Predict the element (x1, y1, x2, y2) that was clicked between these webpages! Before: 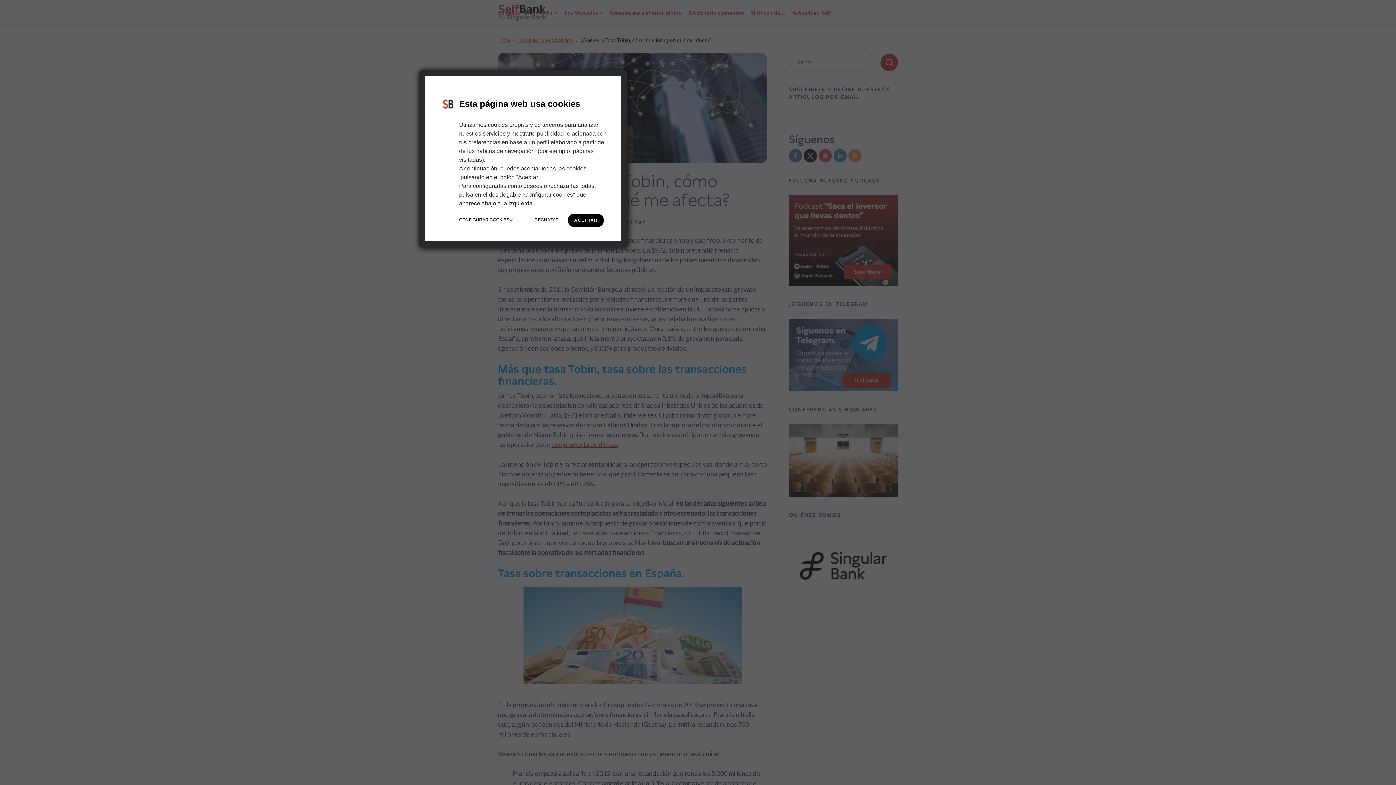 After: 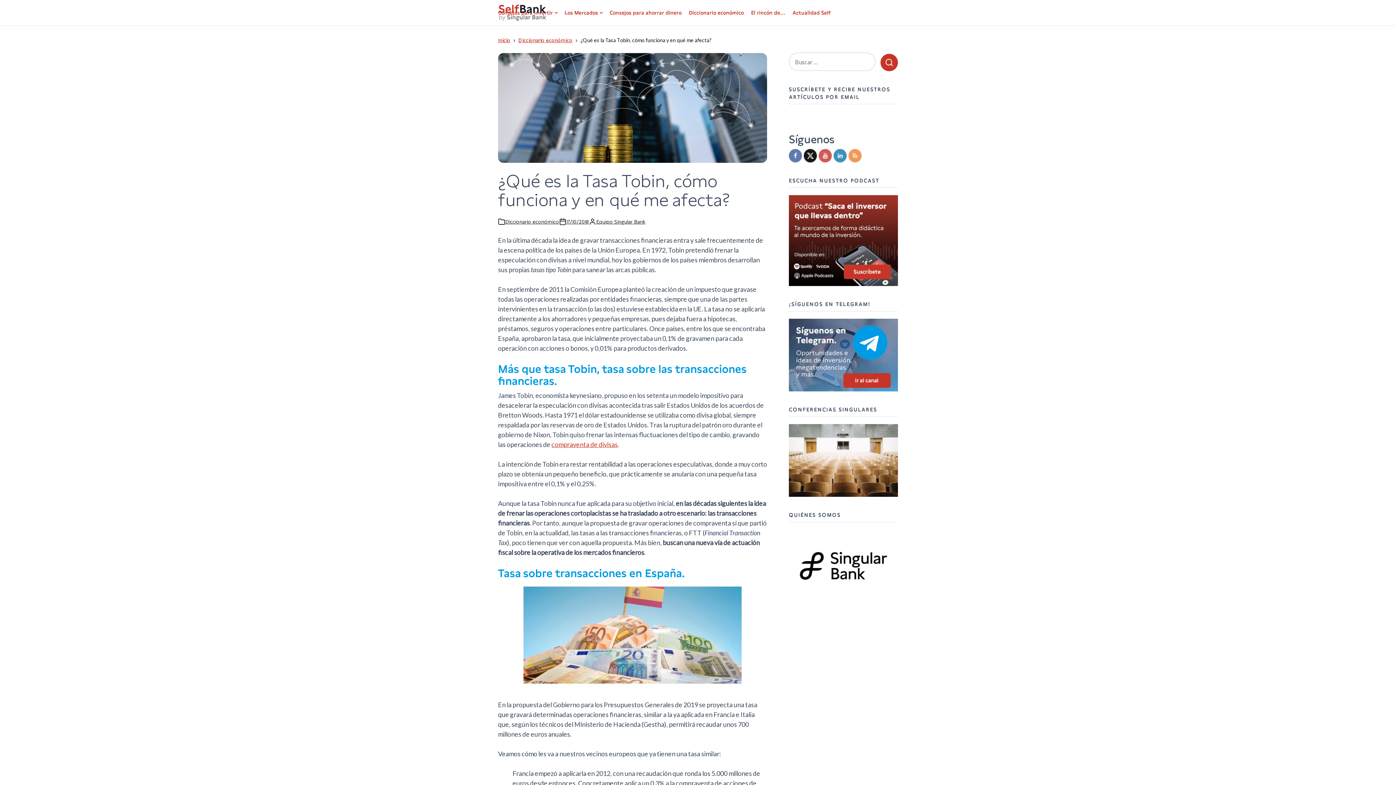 Action: bbox: (534, 216, 559, 224) label: RECHAZAR